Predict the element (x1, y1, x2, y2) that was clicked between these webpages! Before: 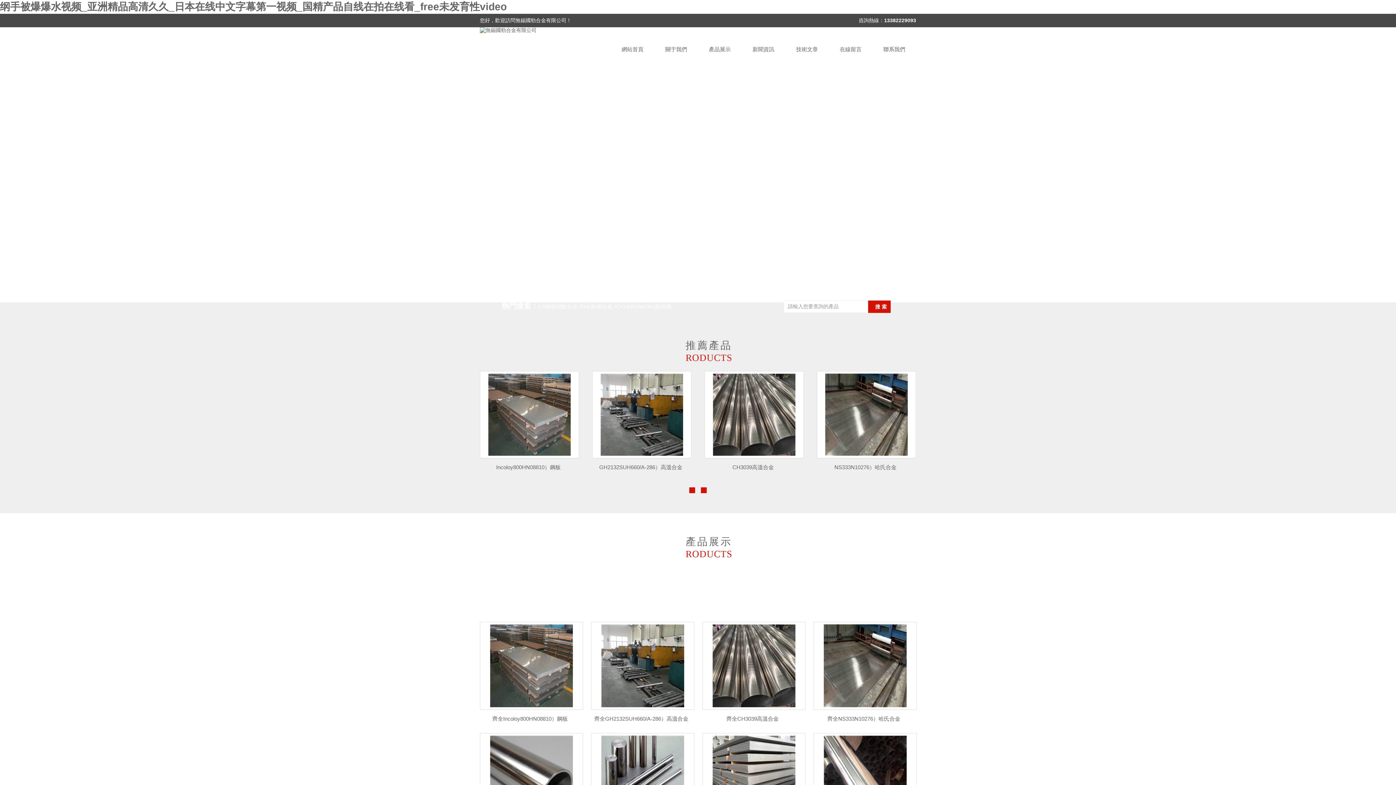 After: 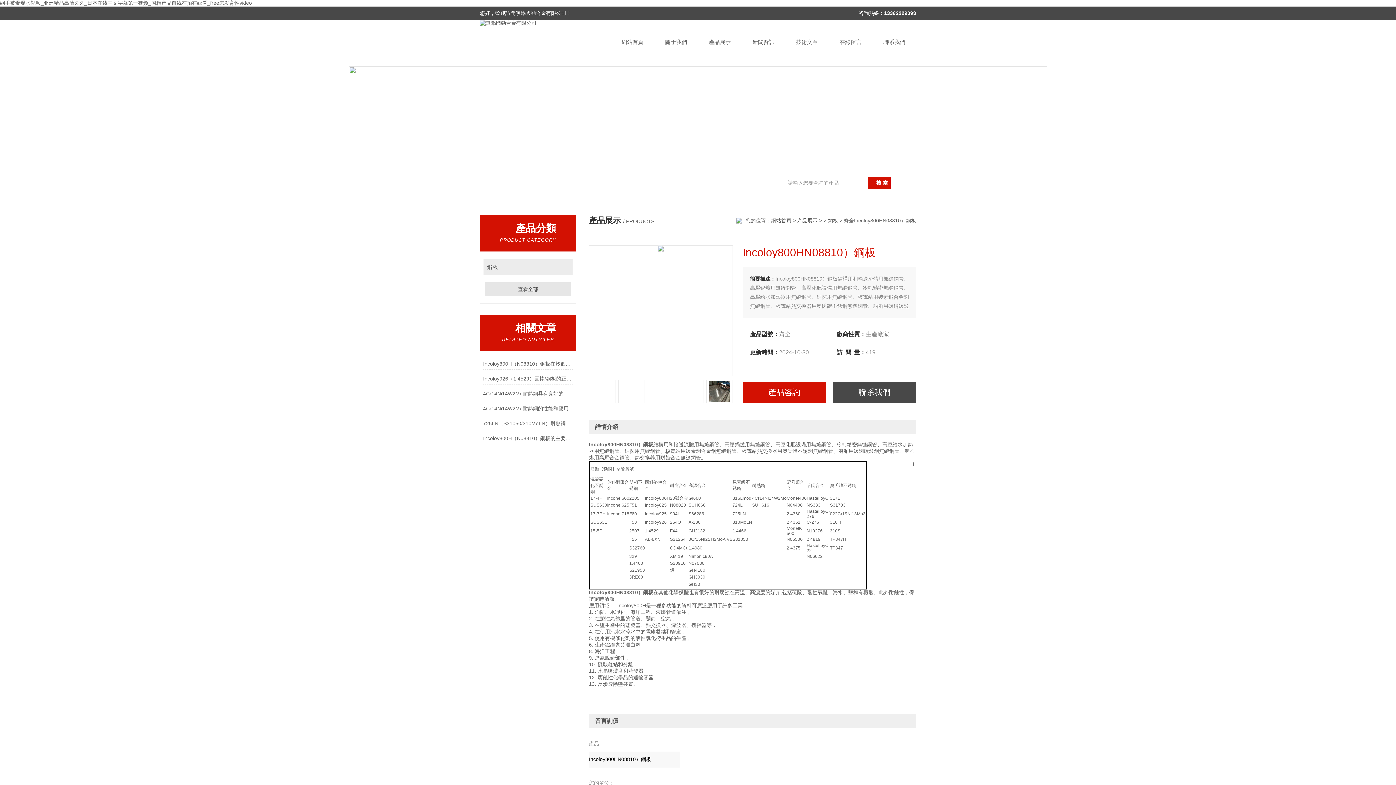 Action: bbox: (480, 371, 578, 458)